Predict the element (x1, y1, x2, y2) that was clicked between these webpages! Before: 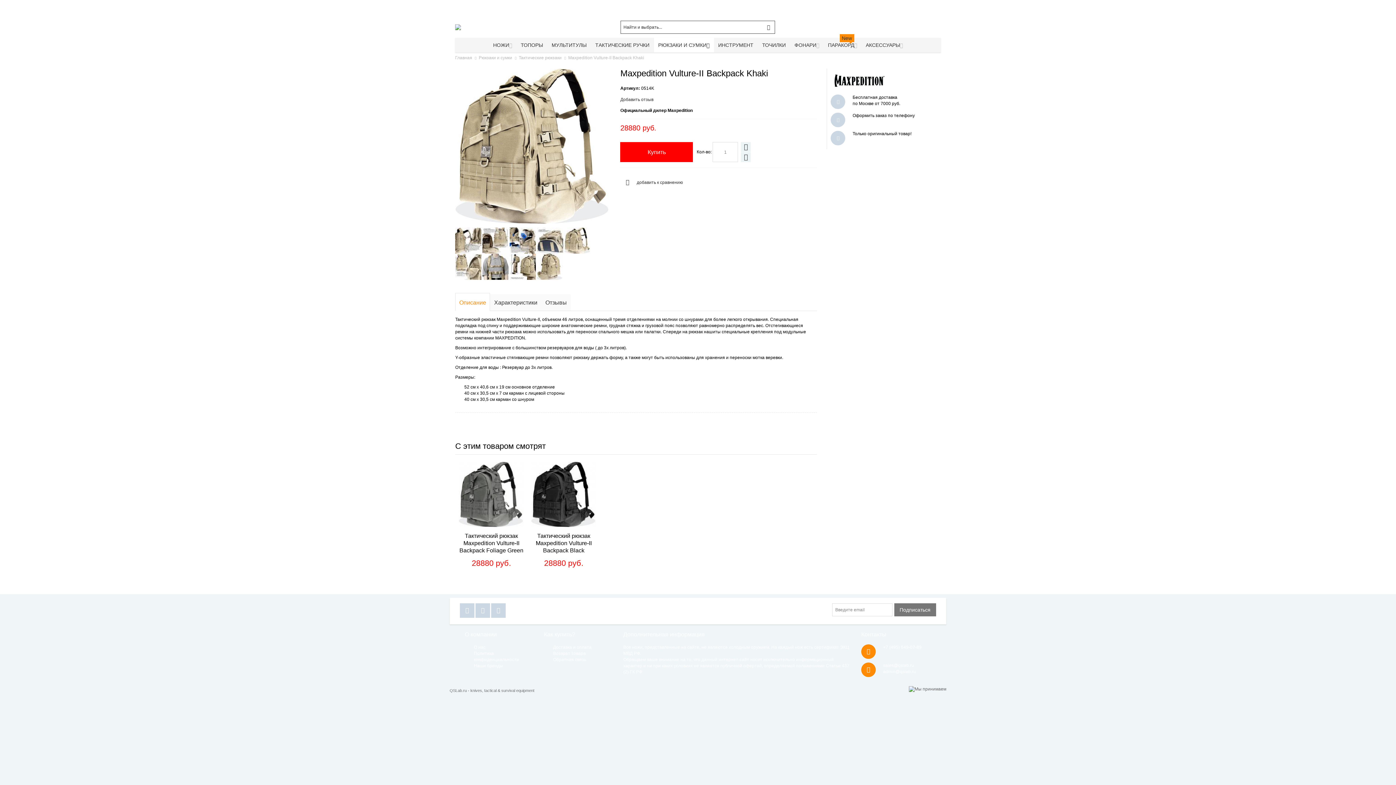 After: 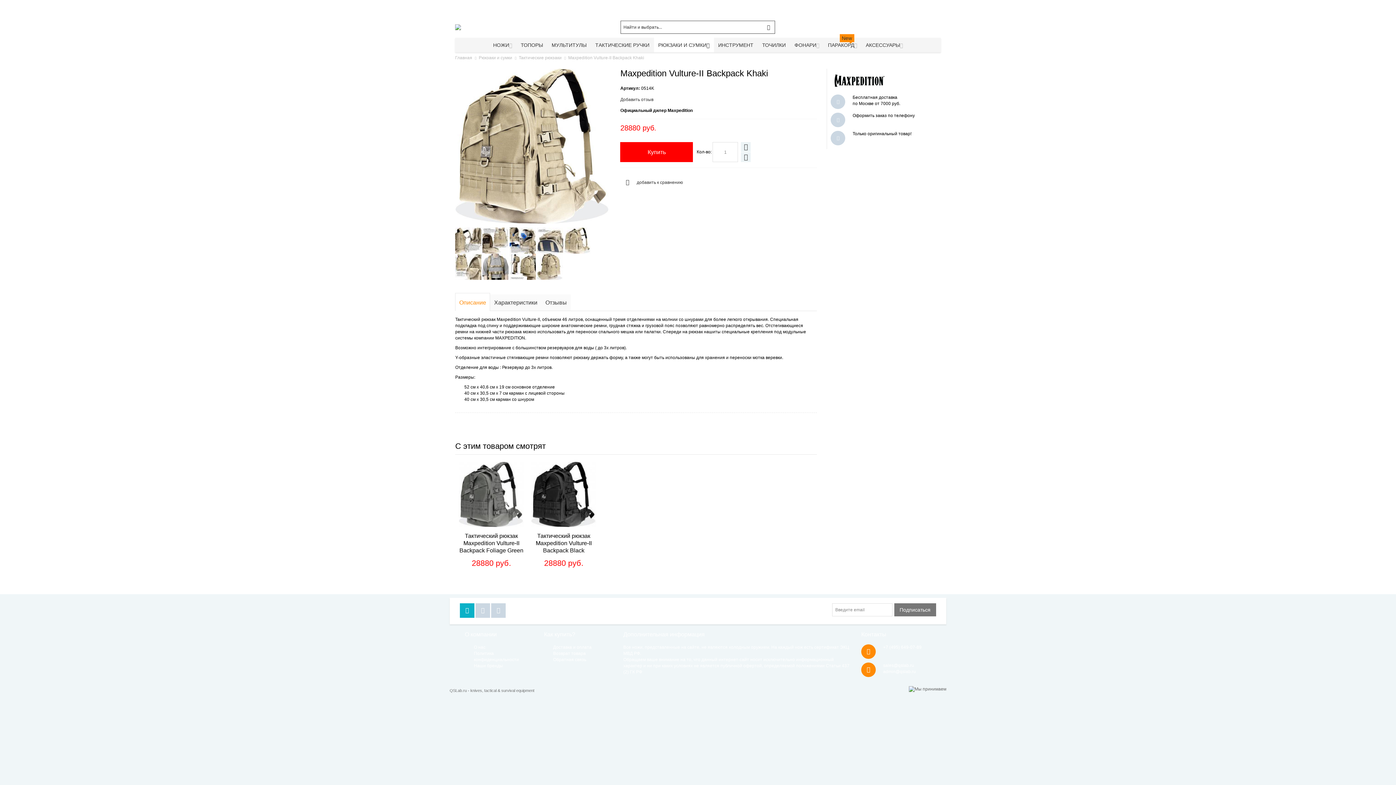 Action: bbox: (460, 606, 475, 611) label:  